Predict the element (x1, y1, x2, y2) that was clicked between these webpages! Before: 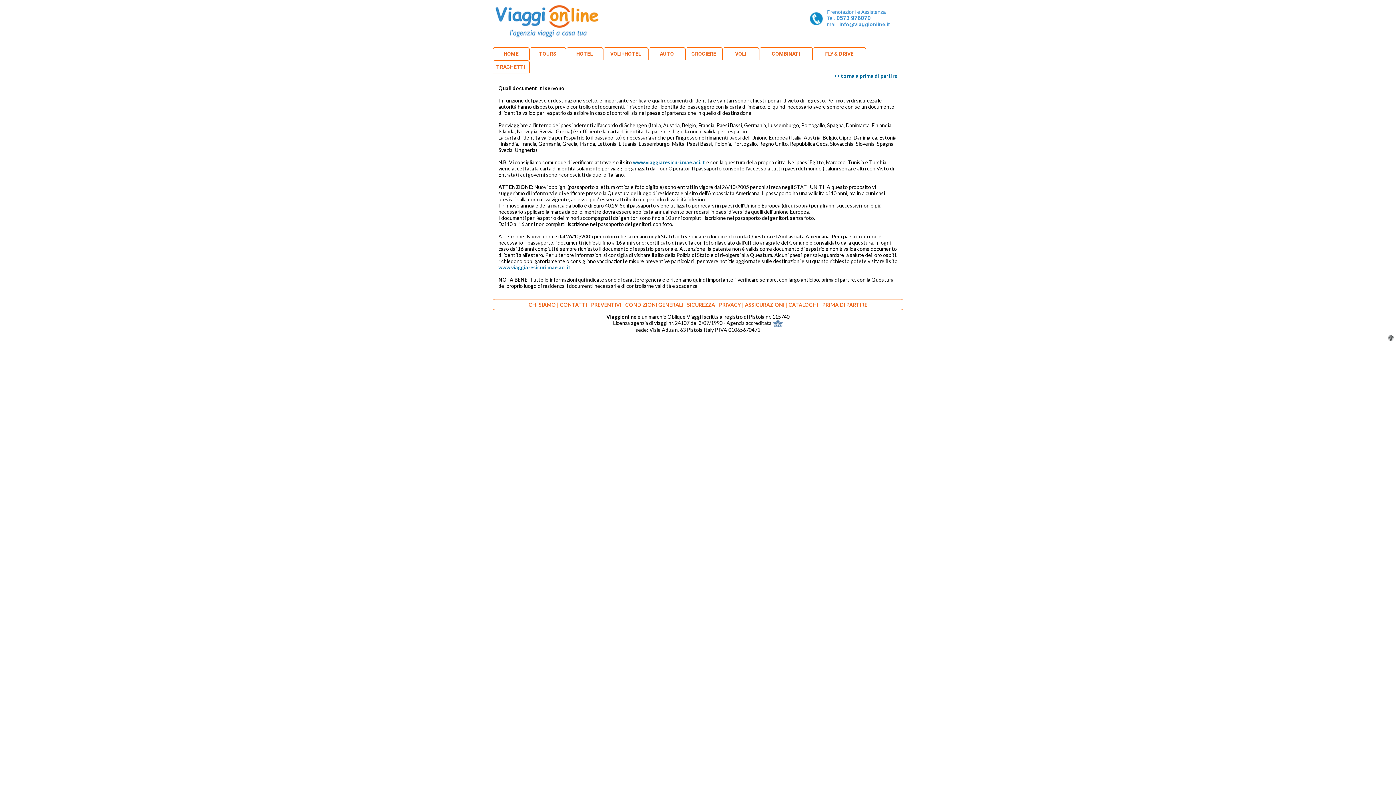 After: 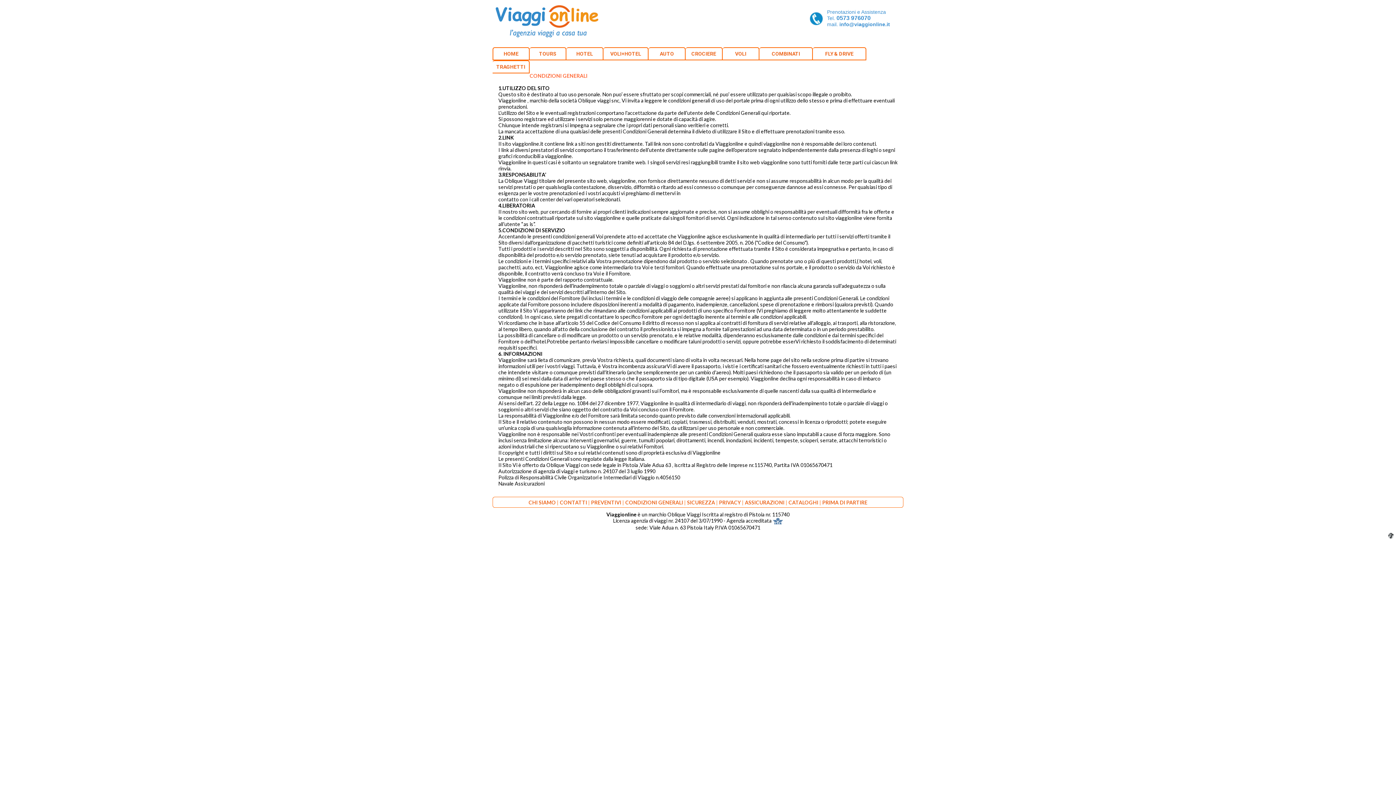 Action: bbox: (625, 301, 684, 308) label: CONDIZIONI GENERALI 